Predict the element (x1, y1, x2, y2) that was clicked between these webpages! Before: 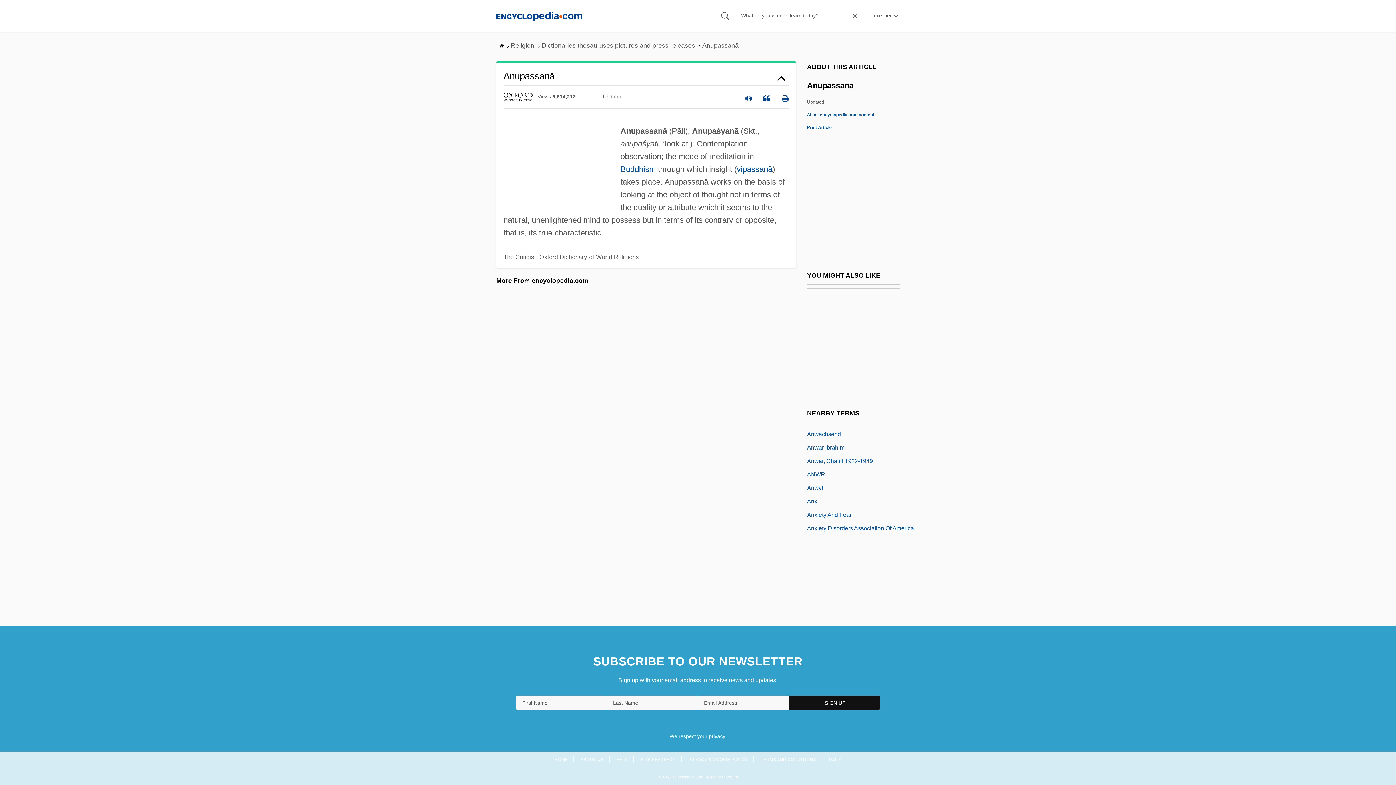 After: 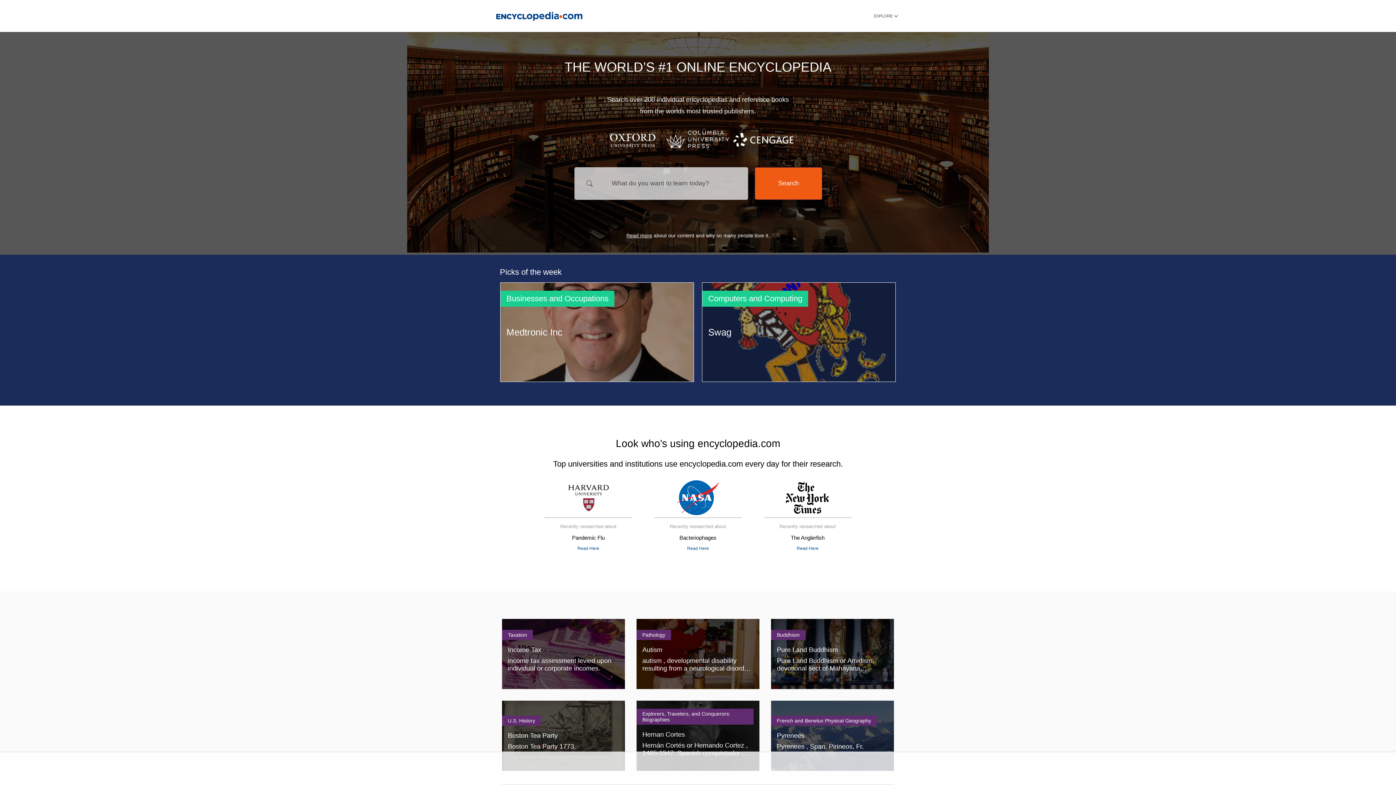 Action: bbox: (499, 44, 505, 48) label:  